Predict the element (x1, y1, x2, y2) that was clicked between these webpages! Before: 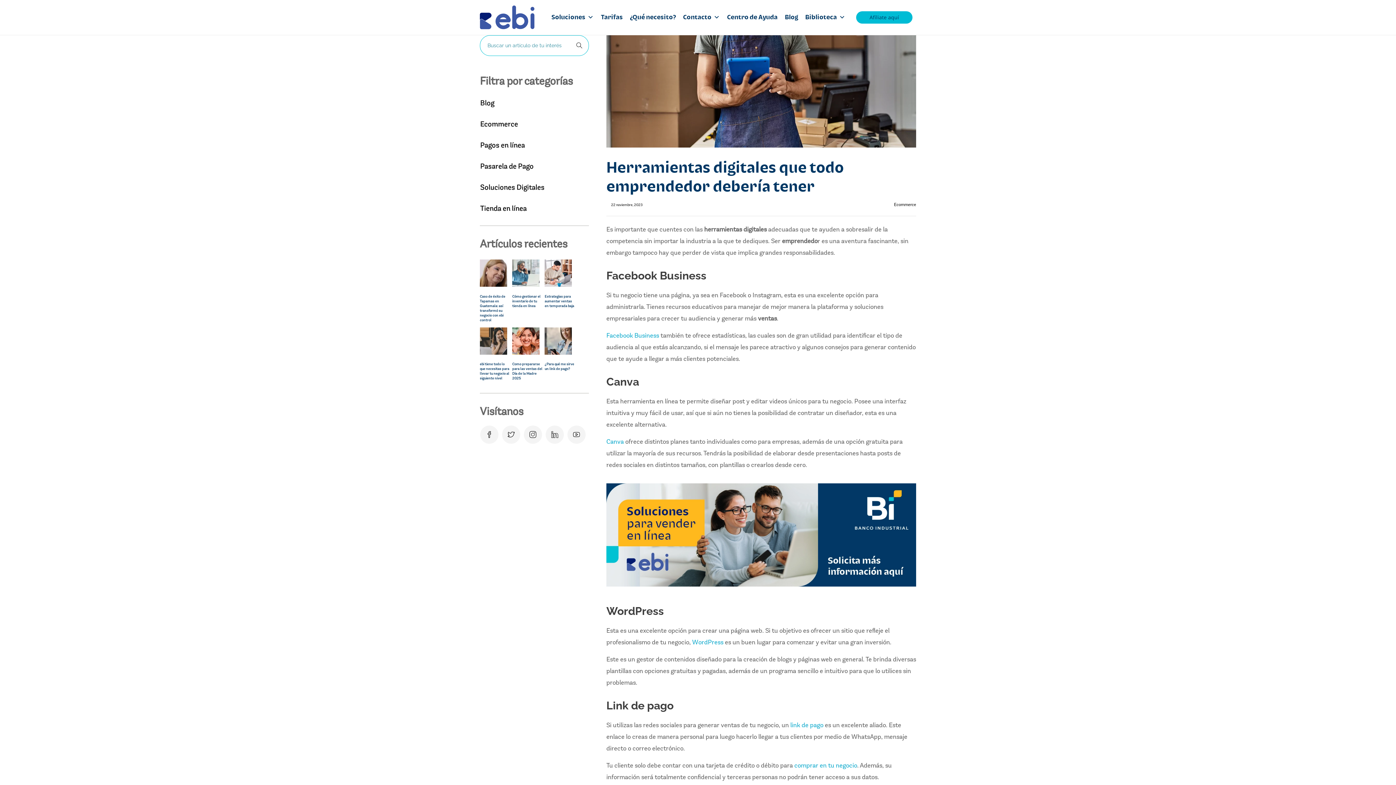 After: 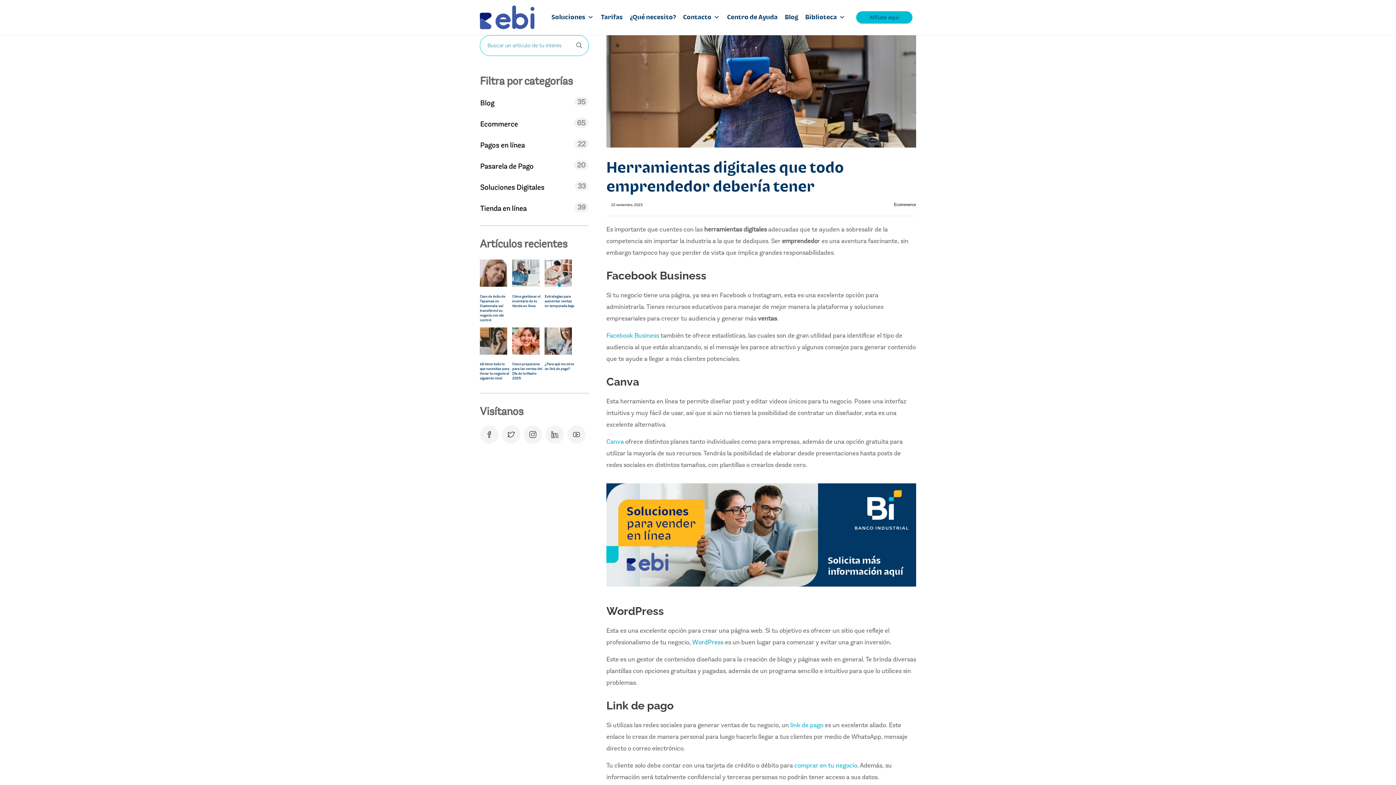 Action: label: WordPress bbox: (692, 638, 723, 646)